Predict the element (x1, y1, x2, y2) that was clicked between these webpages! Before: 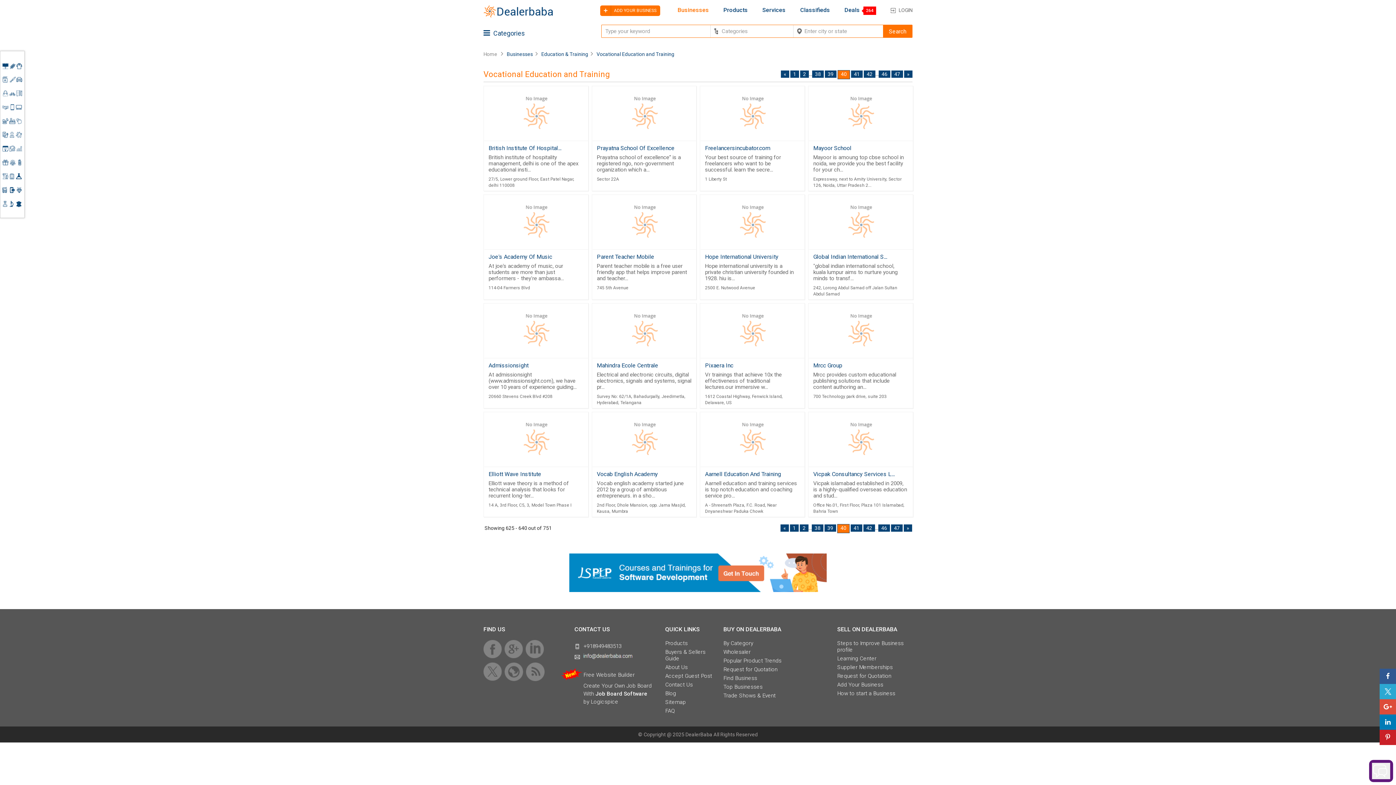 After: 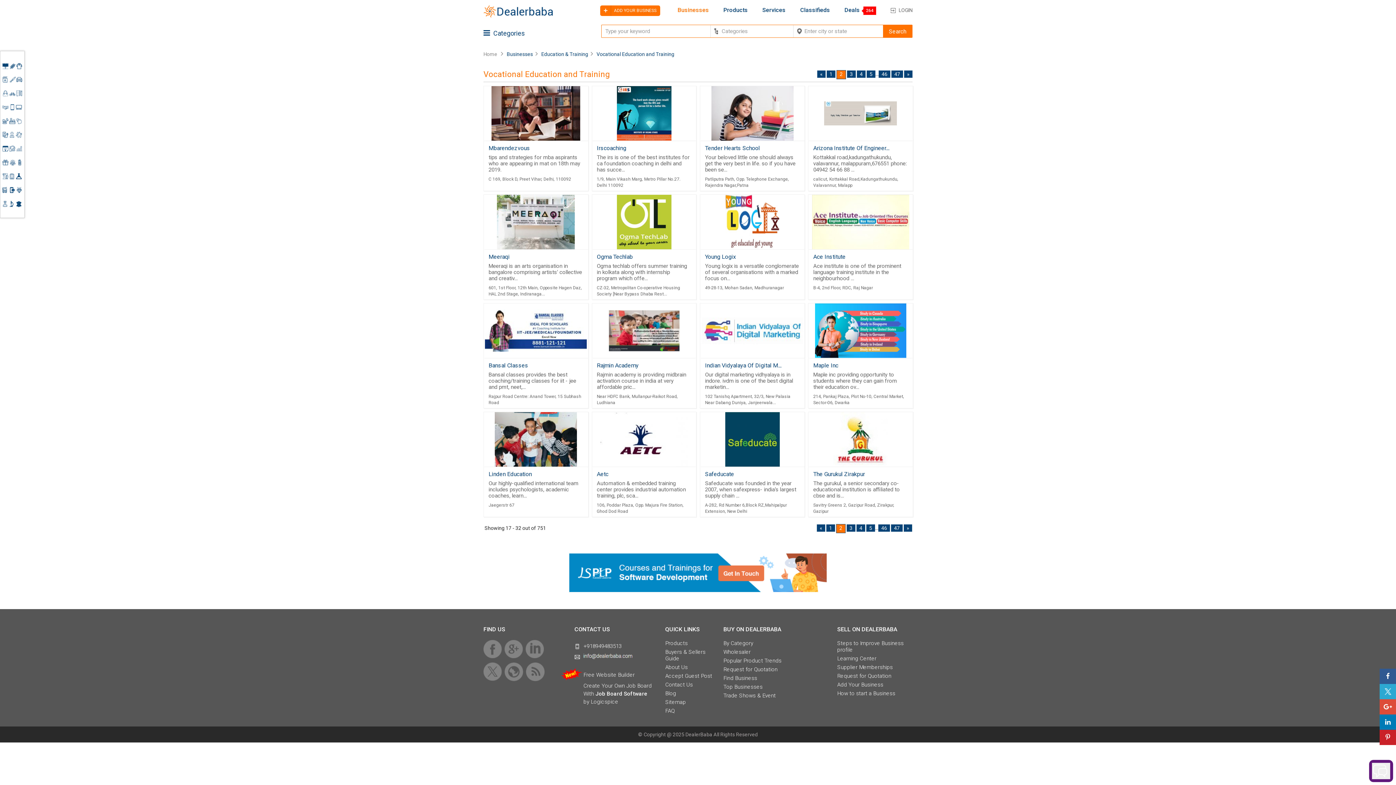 Action: label: 2 bbox: (800, 524, 808, 532)